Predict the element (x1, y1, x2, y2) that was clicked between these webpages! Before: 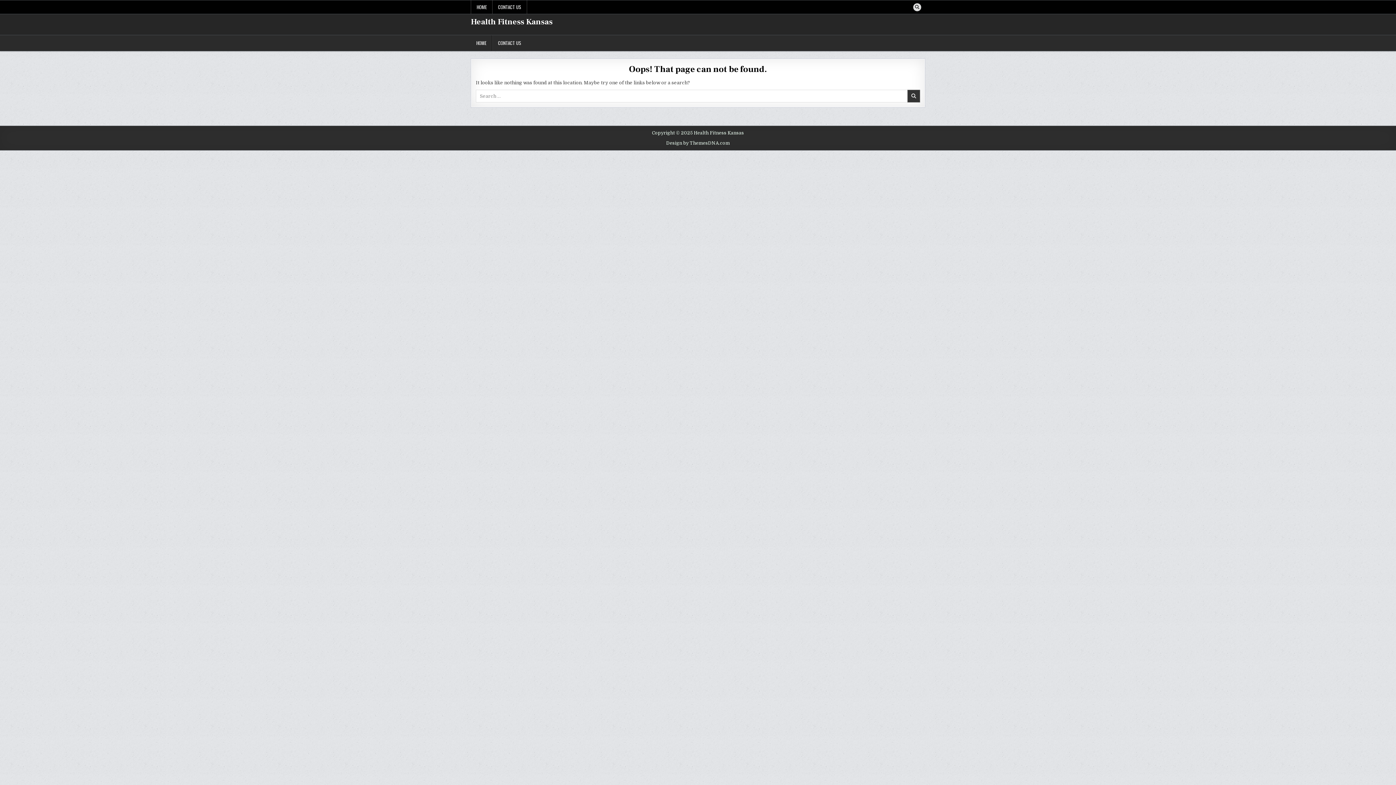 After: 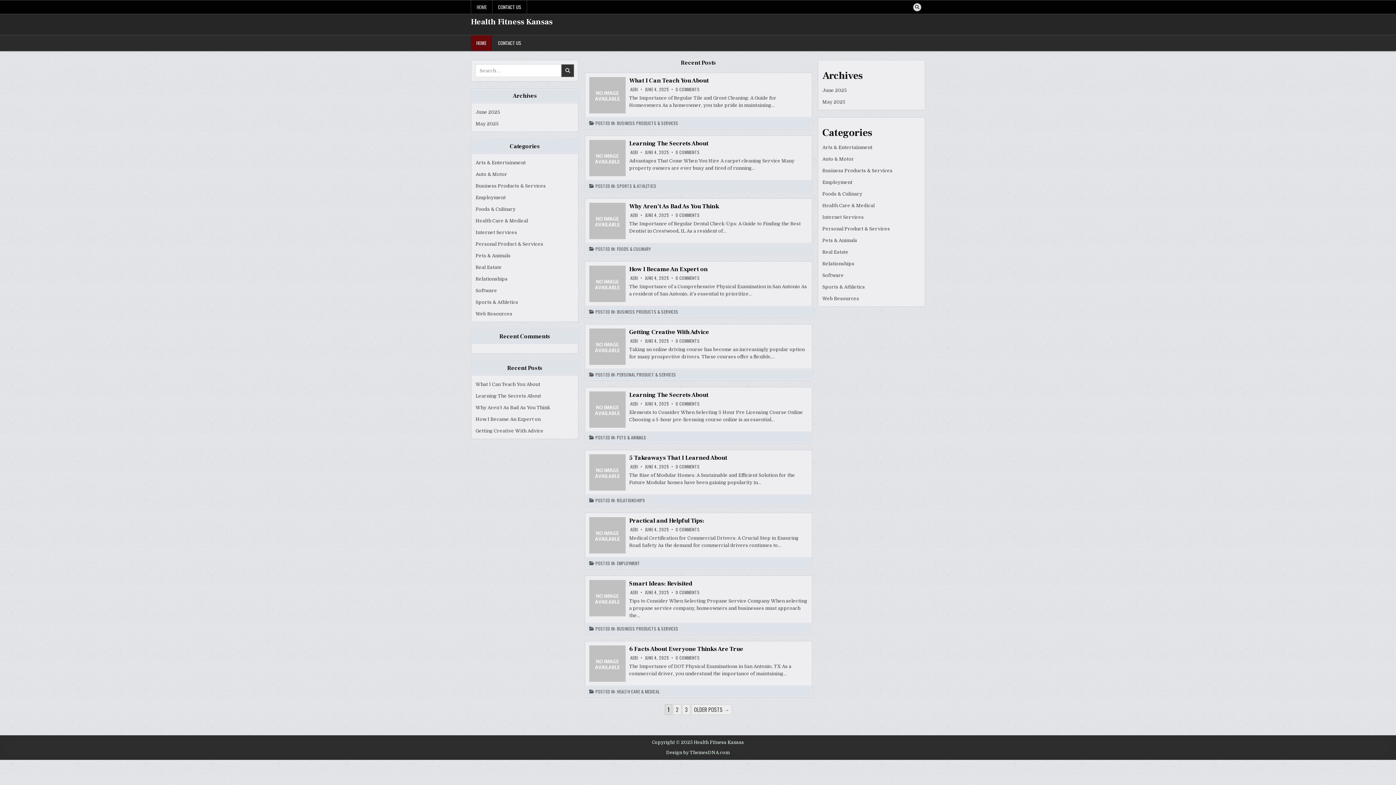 Action: bbox: (470, 0, 492, 13) label: HOME